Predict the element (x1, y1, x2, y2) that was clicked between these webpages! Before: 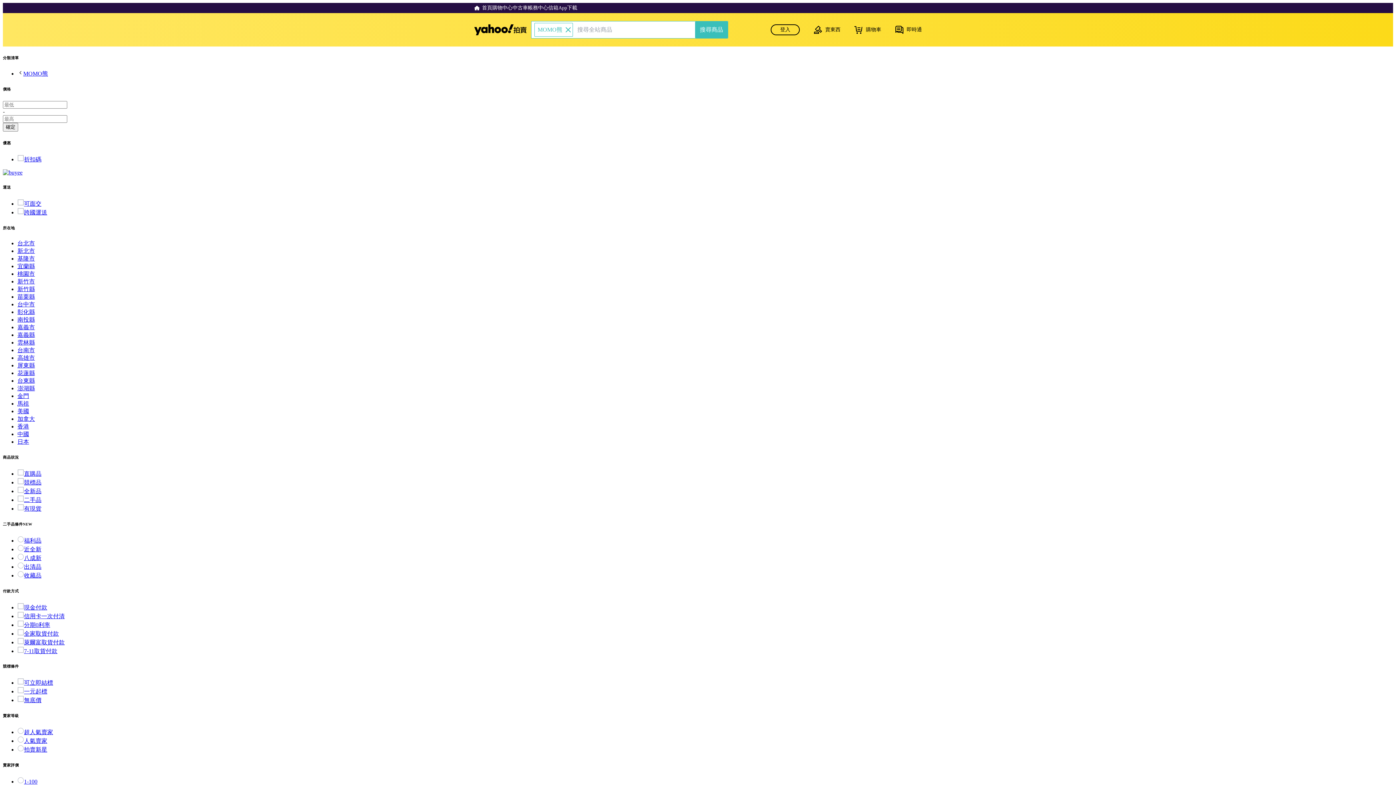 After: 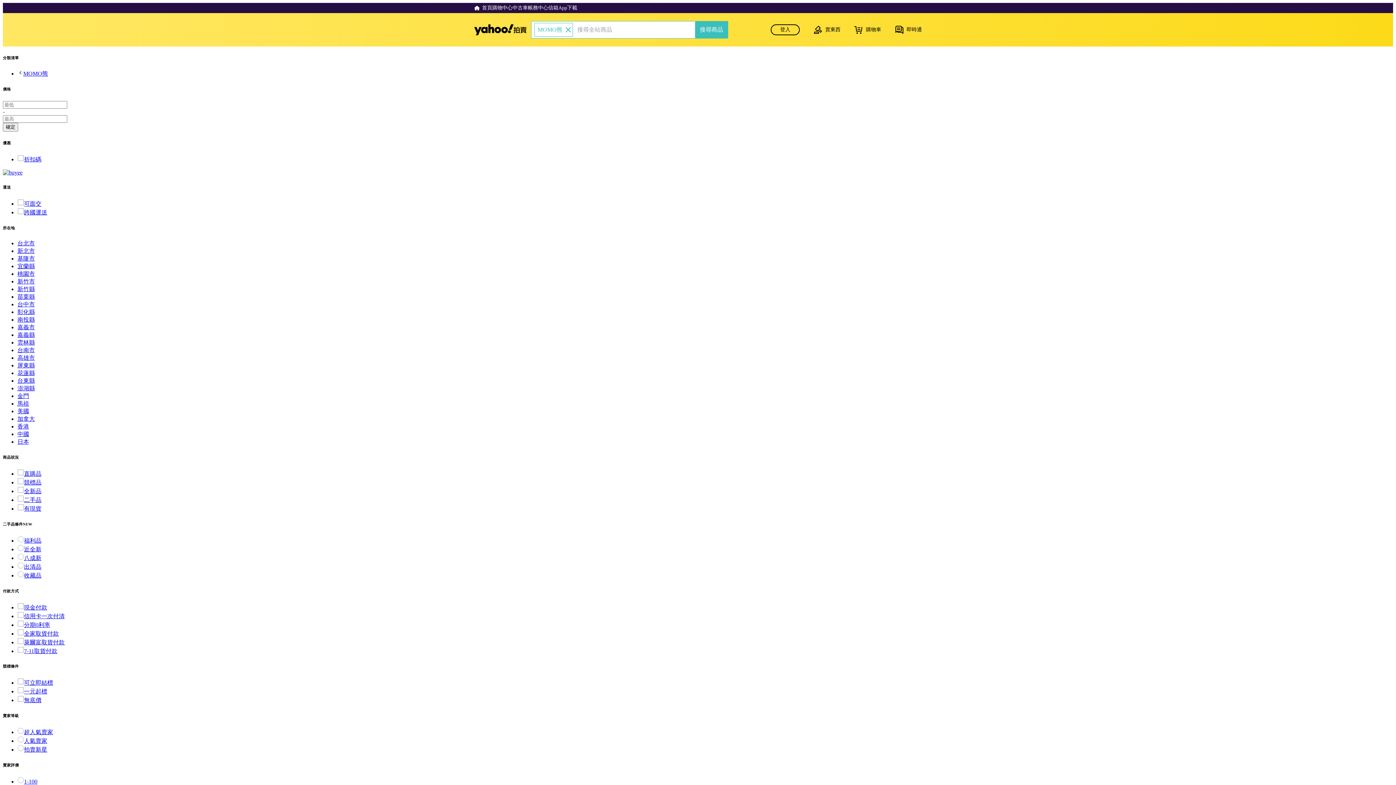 Action: bbox: (17, 747, 47, 753) label: 拍賣新星